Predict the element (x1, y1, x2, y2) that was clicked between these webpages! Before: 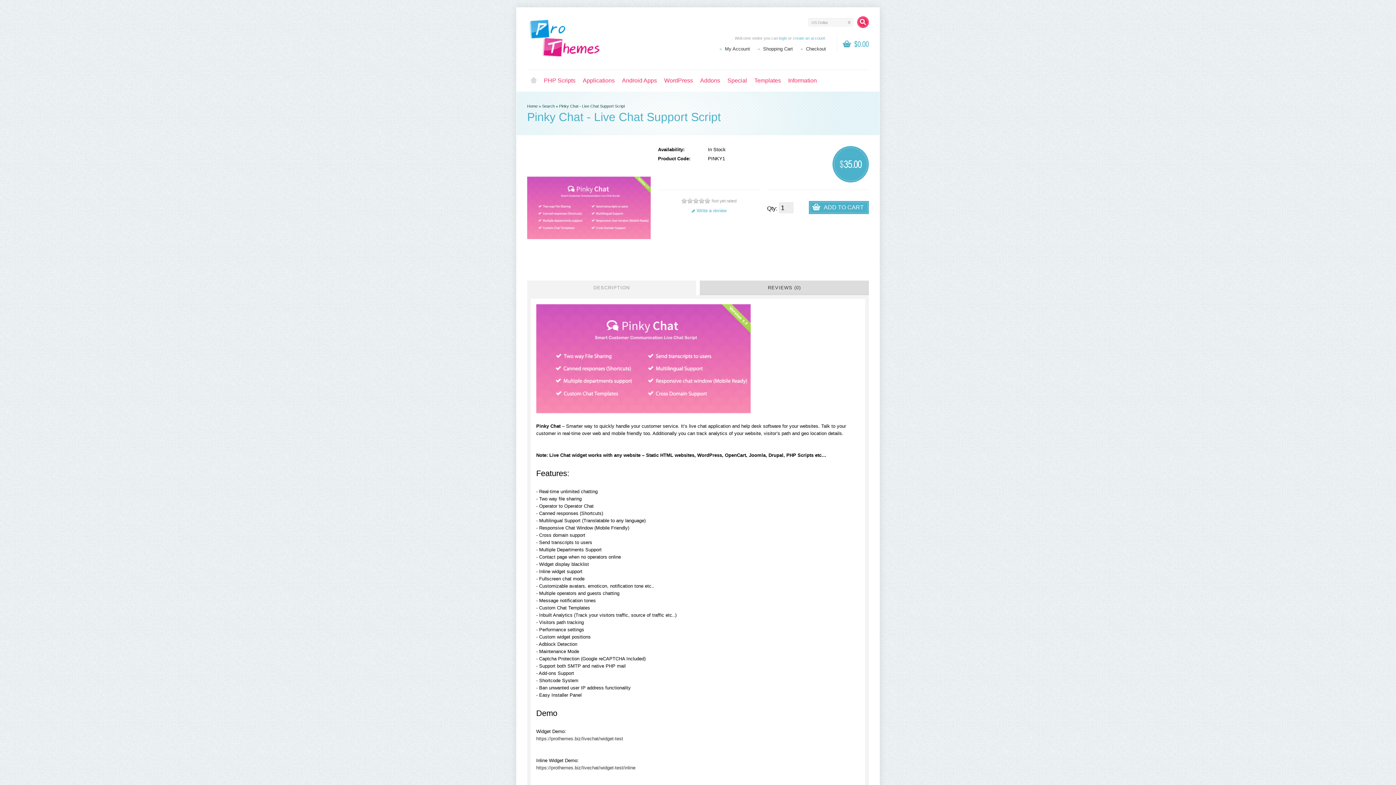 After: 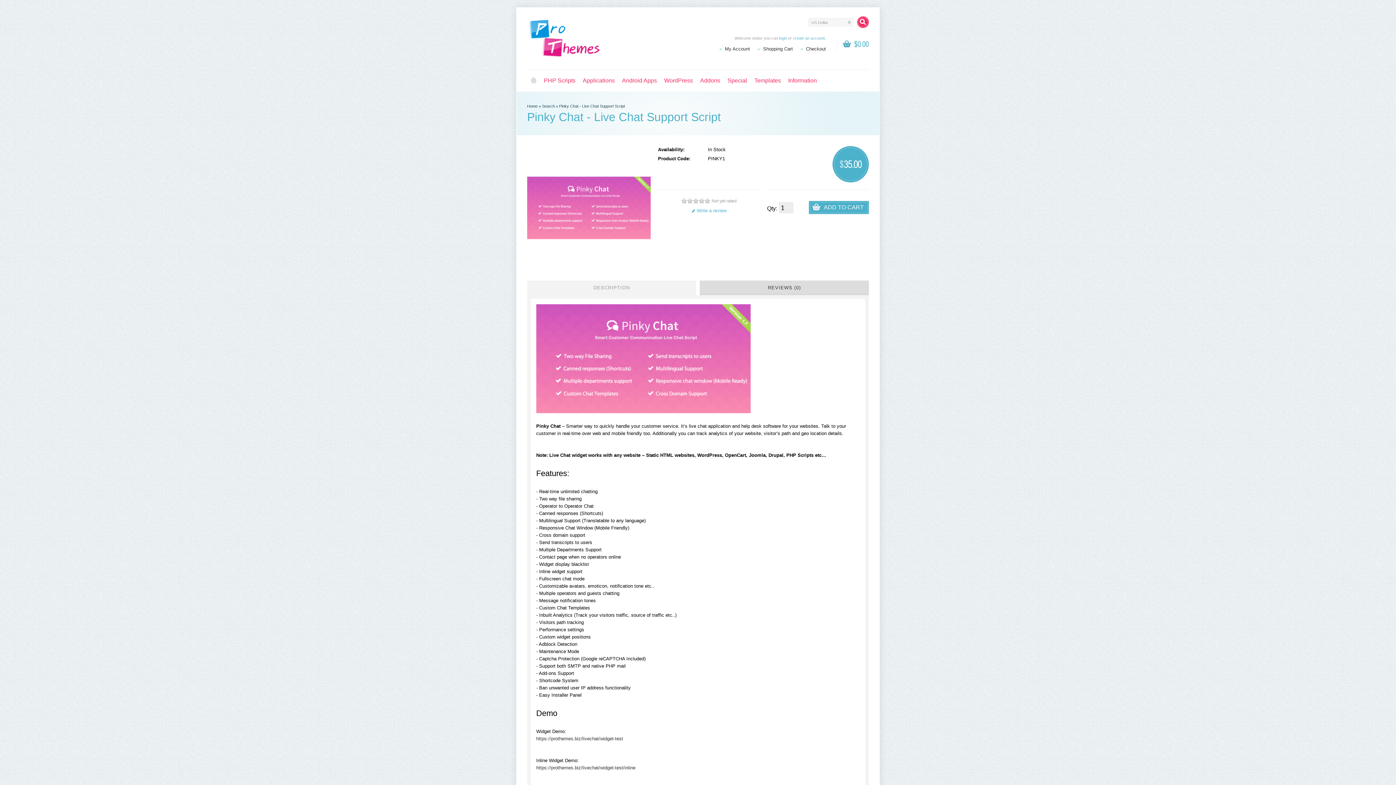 Action: label: Pinky Chat - Live Chat Support Script bbox: (559, 104, 625, 108)